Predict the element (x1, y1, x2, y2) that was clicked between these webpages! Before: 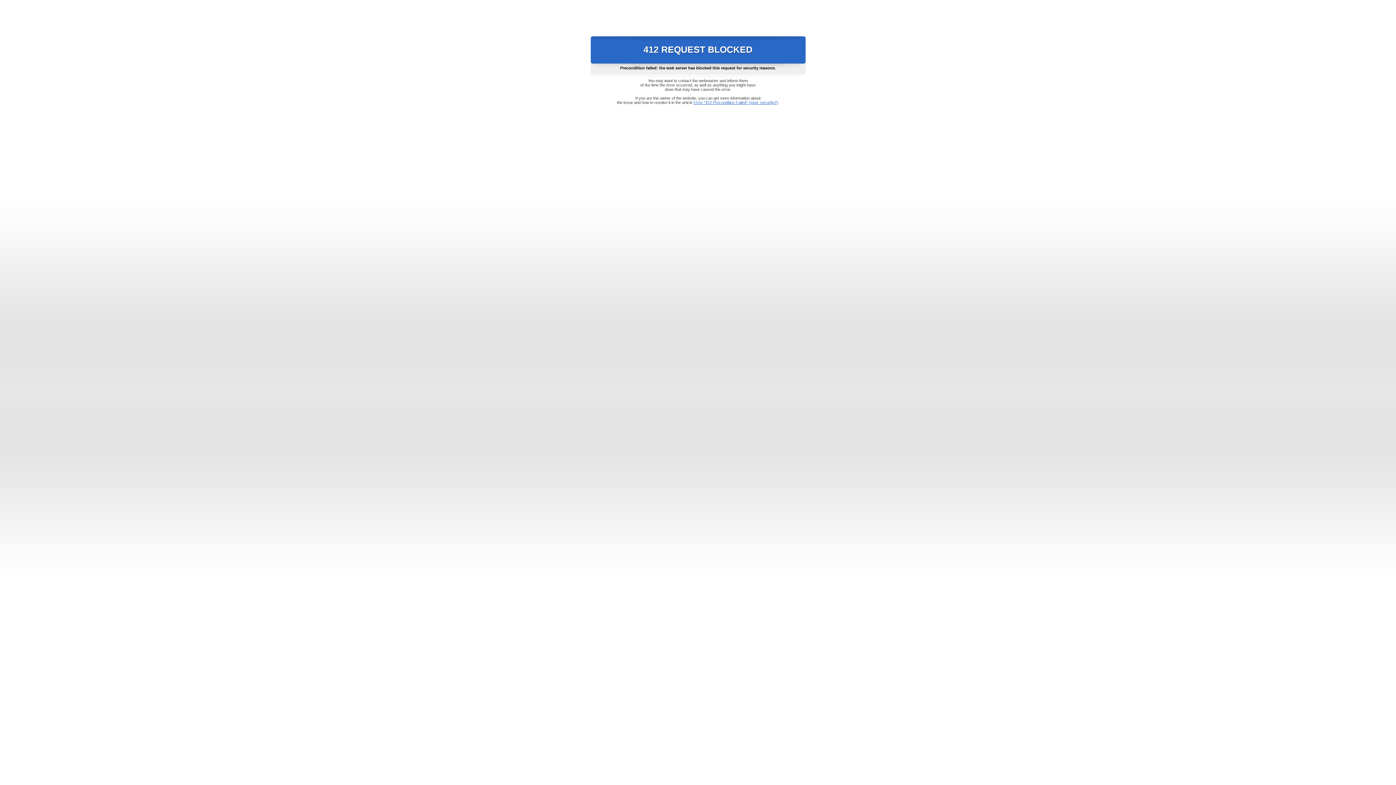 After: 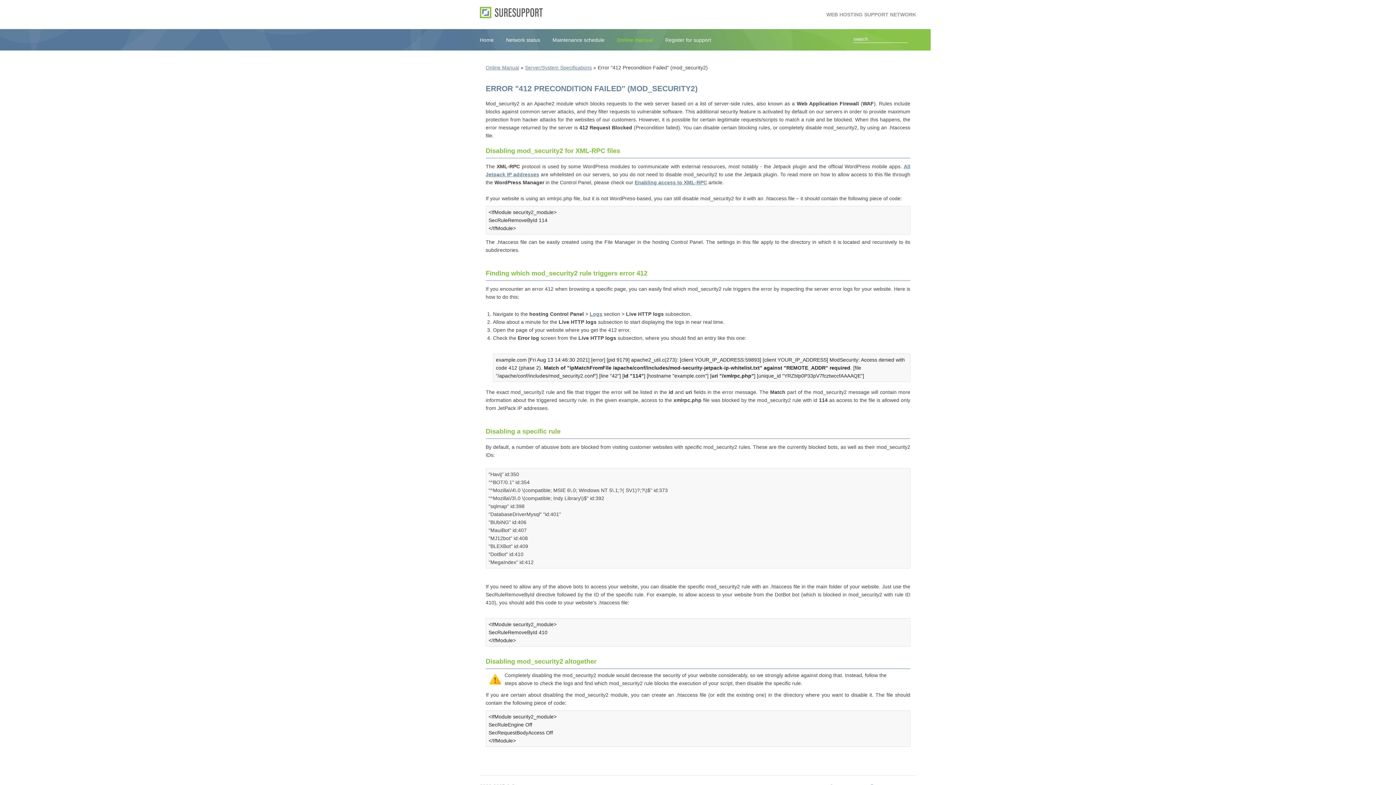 Action: label: Error "412 Precondition Failed" (mod_security2) bbox: (693, 100, 778, 104)